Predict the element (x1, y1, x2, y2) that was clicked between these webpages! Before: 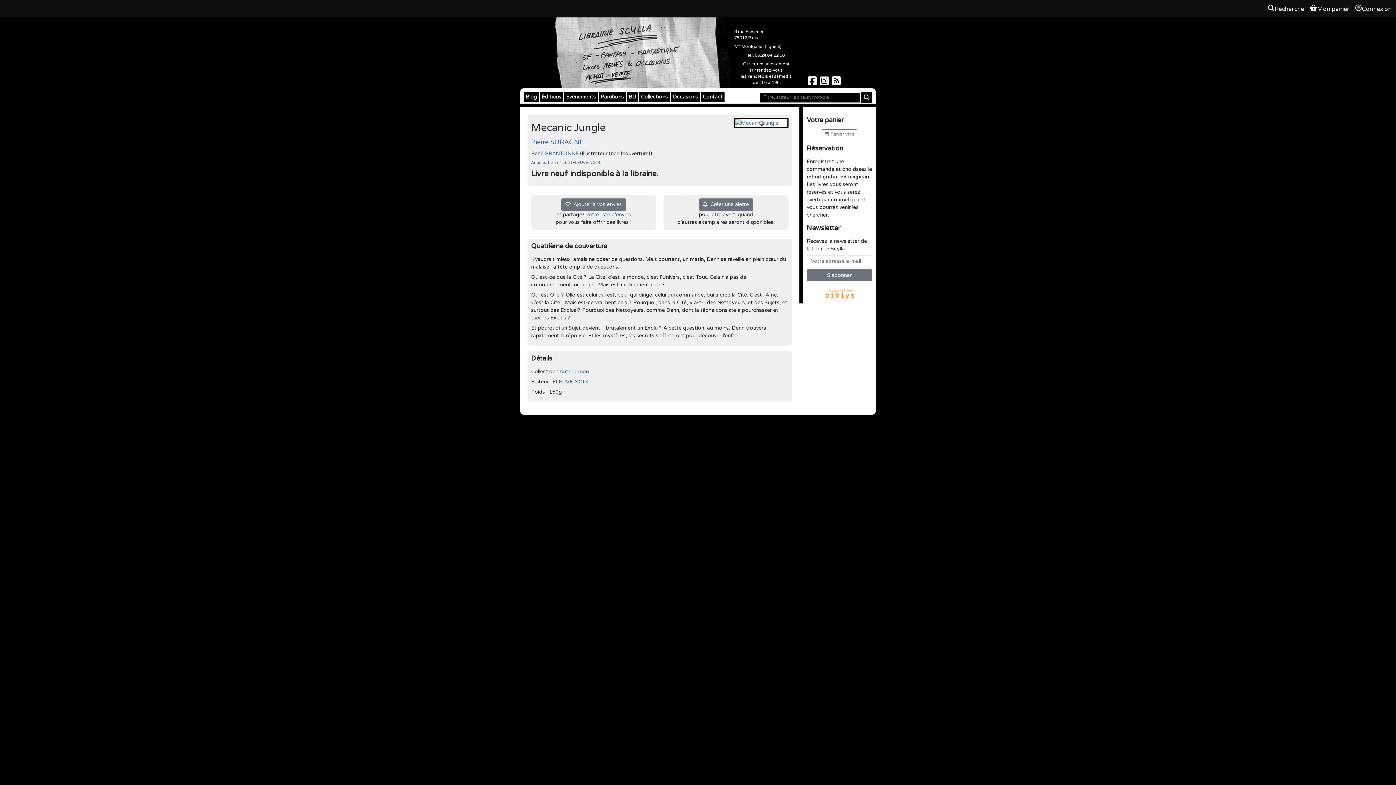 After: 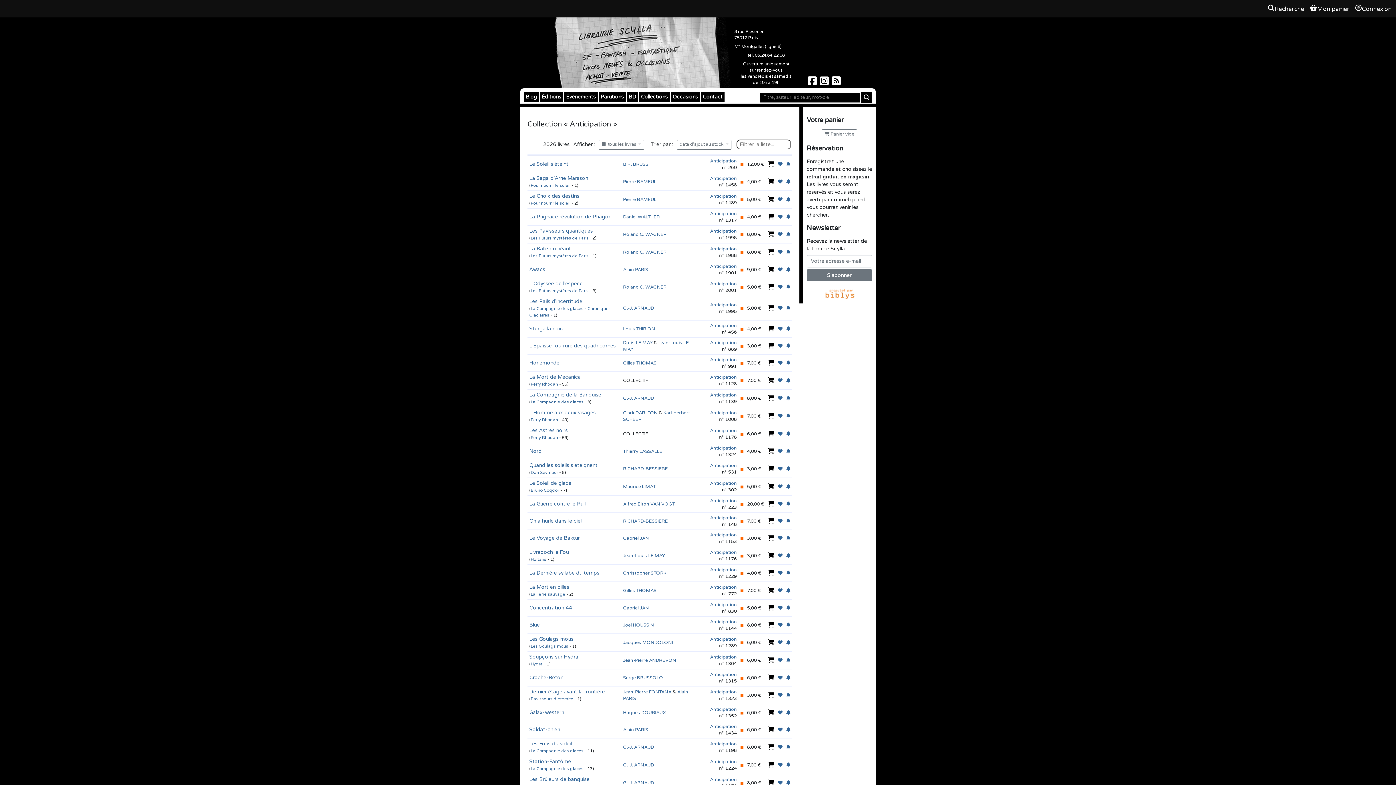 Action: bbox: (559, 368, 589, 374) label: Anticipation